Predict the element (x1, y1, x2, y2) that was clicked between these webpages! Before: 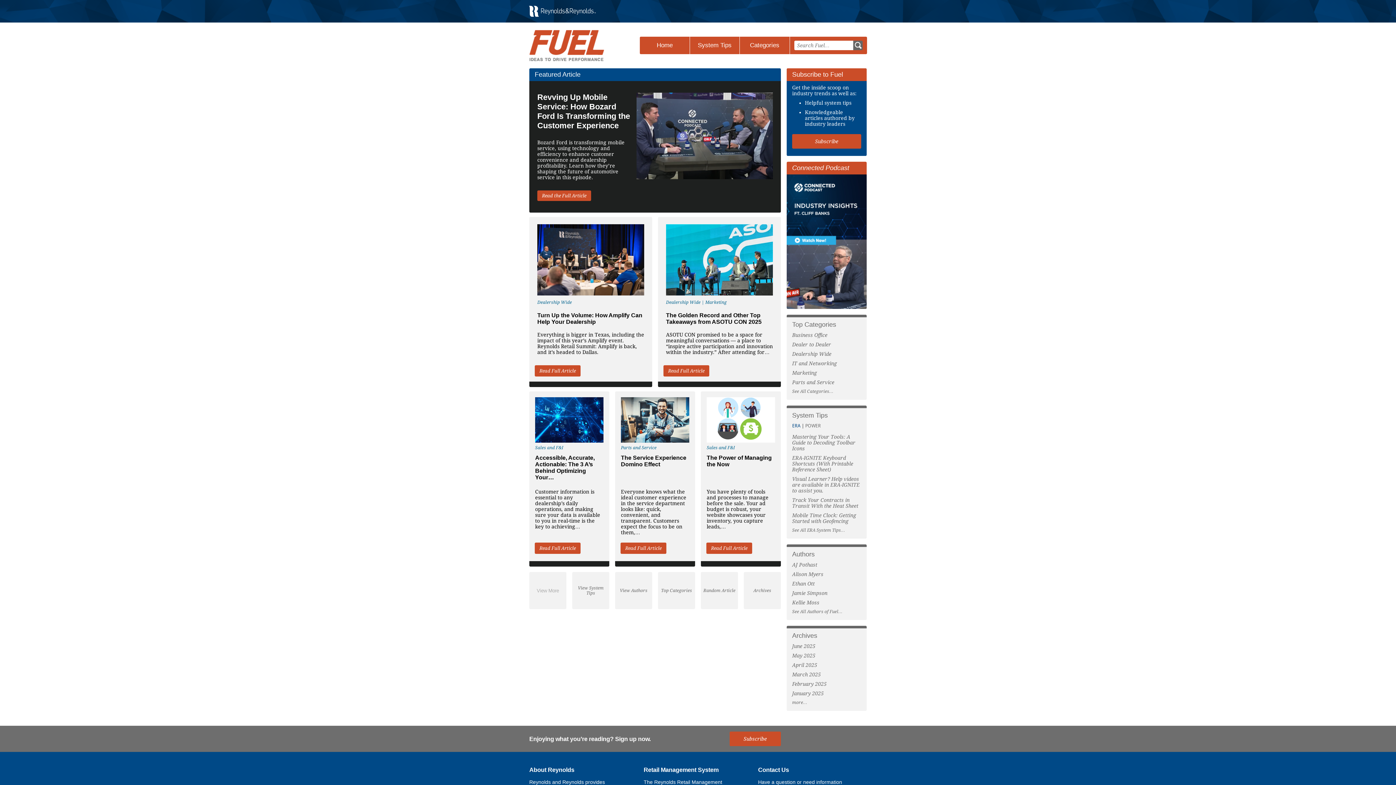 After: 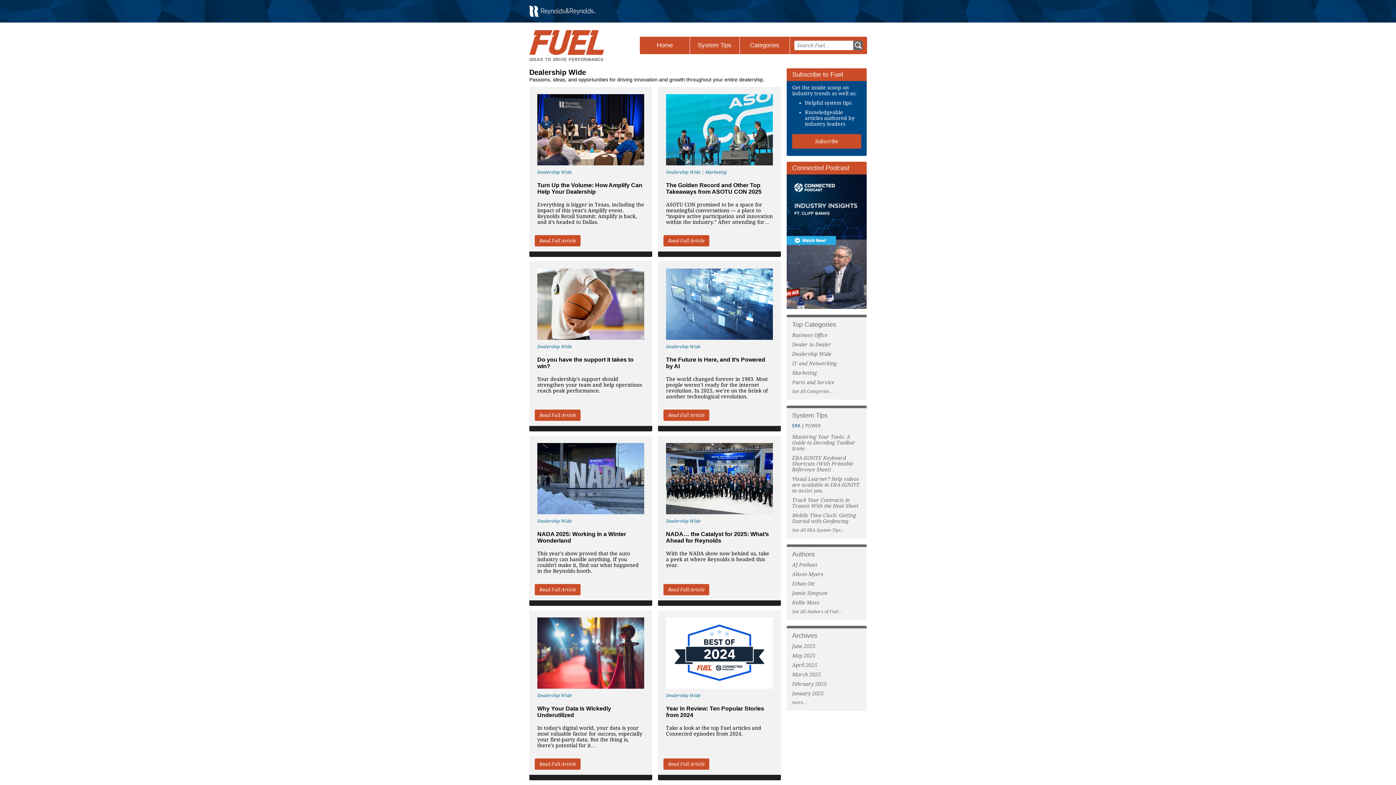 Action: label: Dealership Wide bbox: (792, 351, 831, 357)